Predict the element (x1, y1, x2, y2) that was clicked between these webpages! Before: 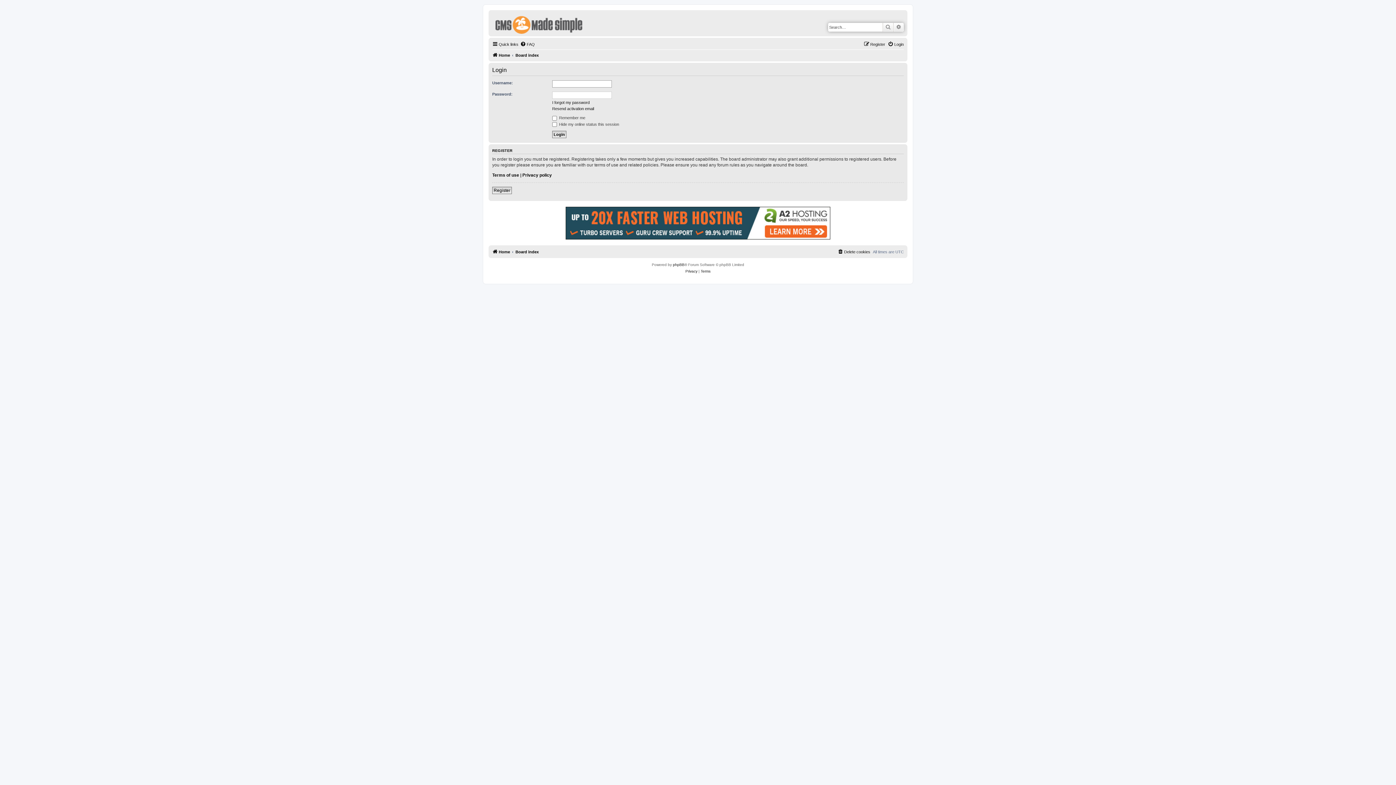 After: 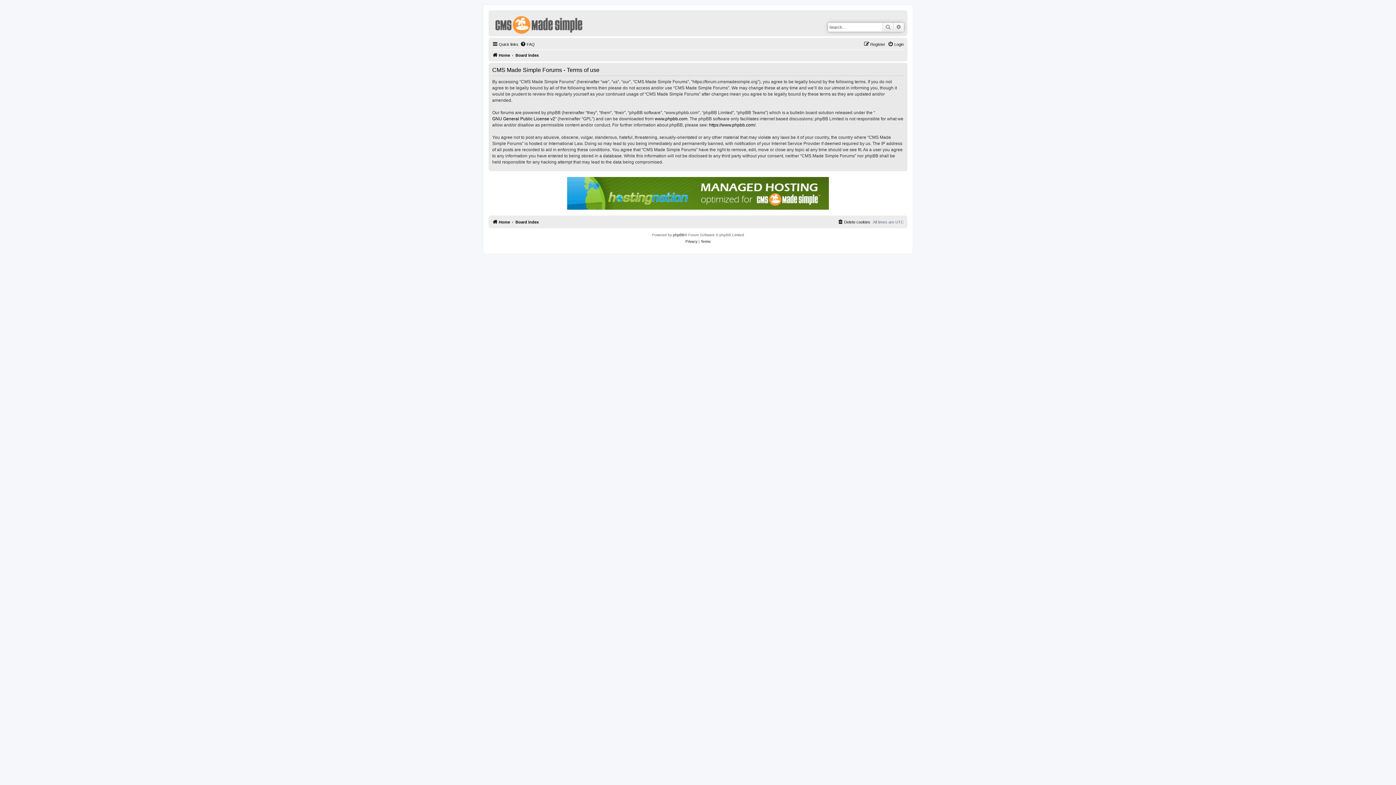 Action: bbox: (492, 172, 519, 178) label: Terms of use